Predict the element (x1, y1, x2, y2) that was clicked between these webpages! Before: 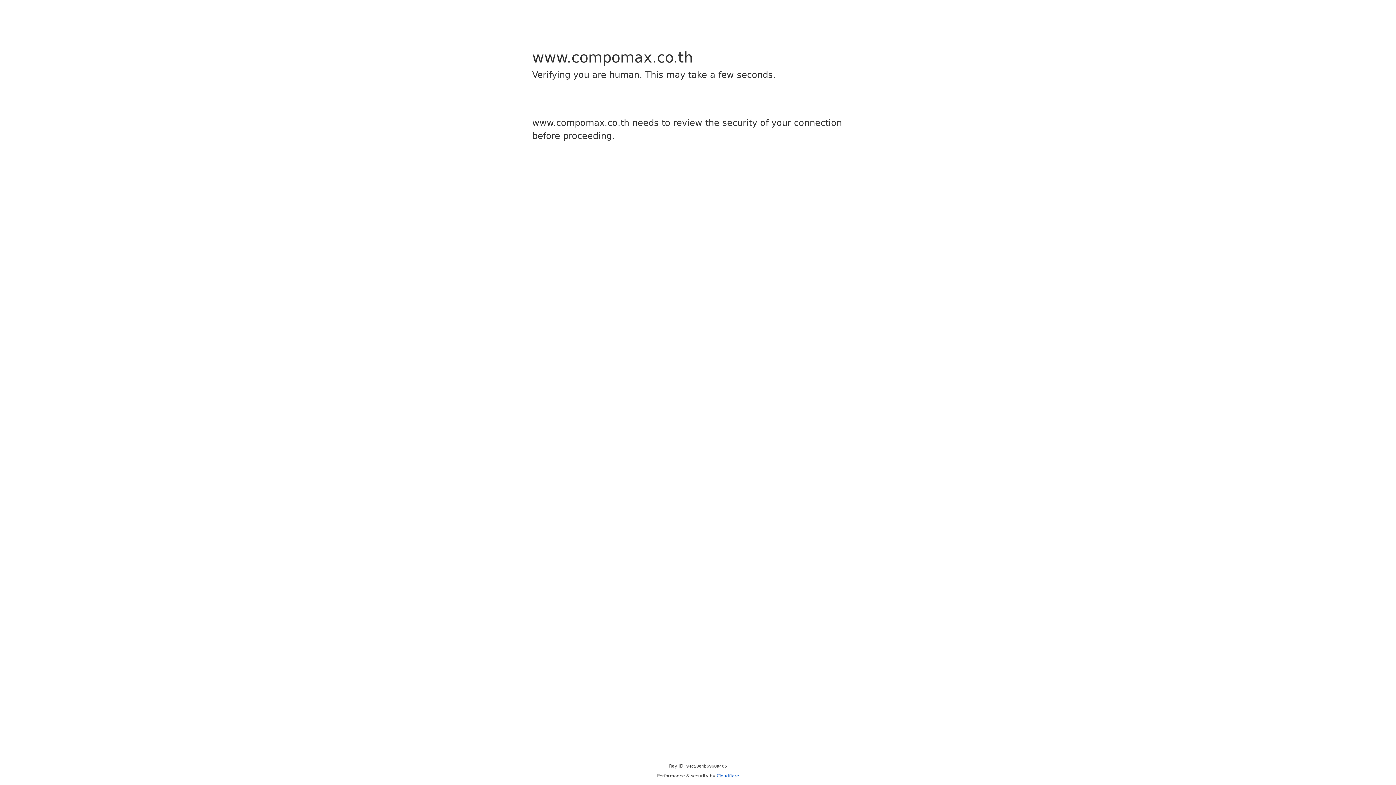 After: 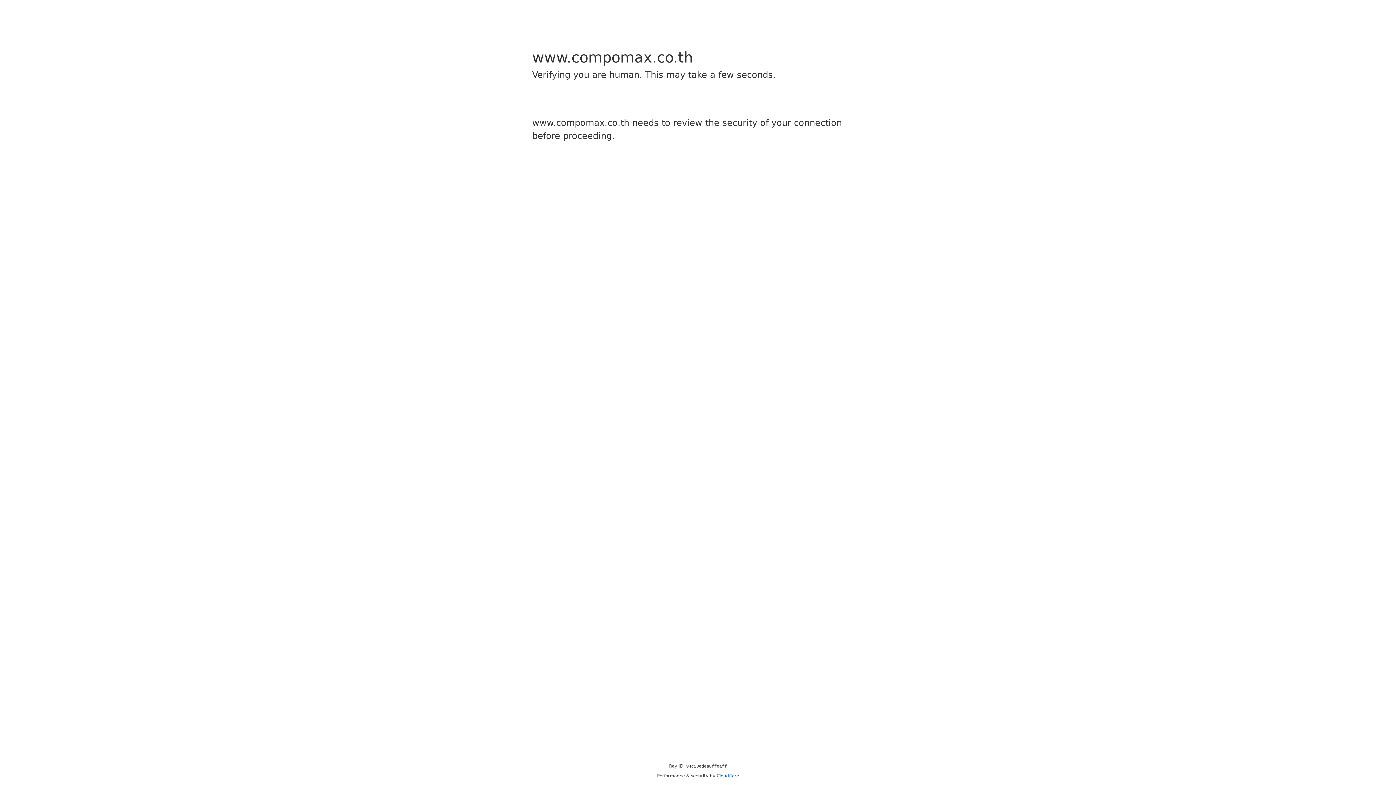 Action: label: Cloudflare bbox: (716, 773, 739, 778)